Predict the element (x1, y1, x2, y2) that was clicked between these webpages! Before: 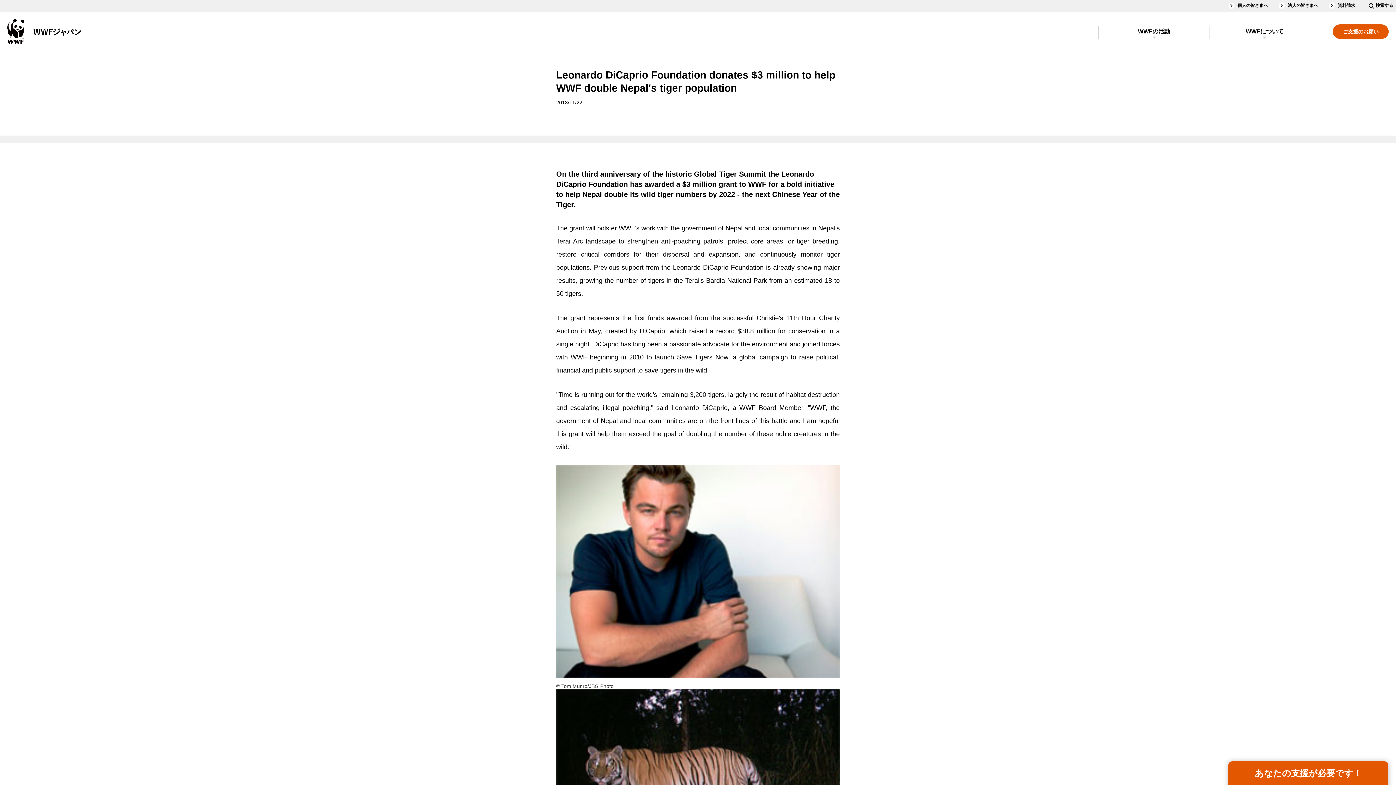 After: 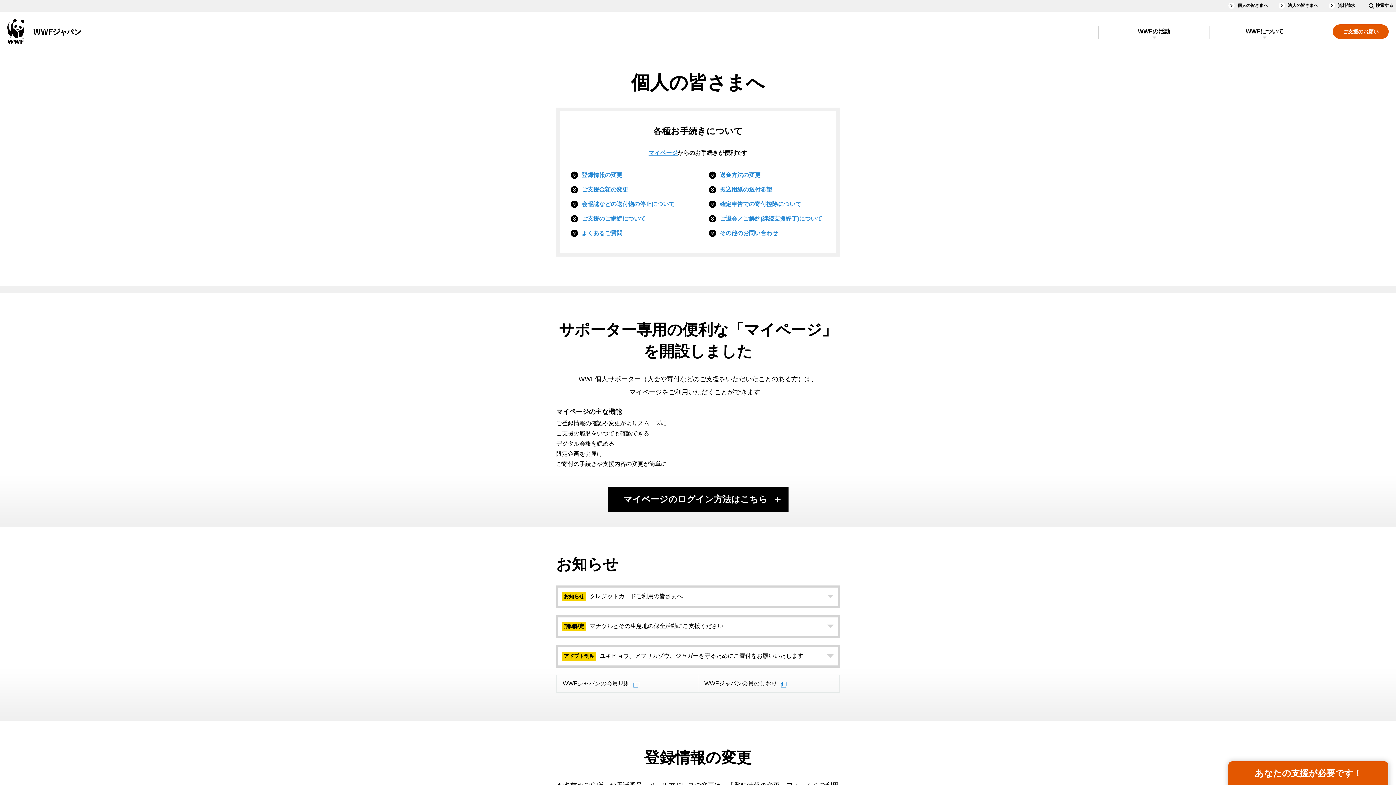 Action: bbox: (1228, 2, 1268, 8) label: 個人の皆さまへ